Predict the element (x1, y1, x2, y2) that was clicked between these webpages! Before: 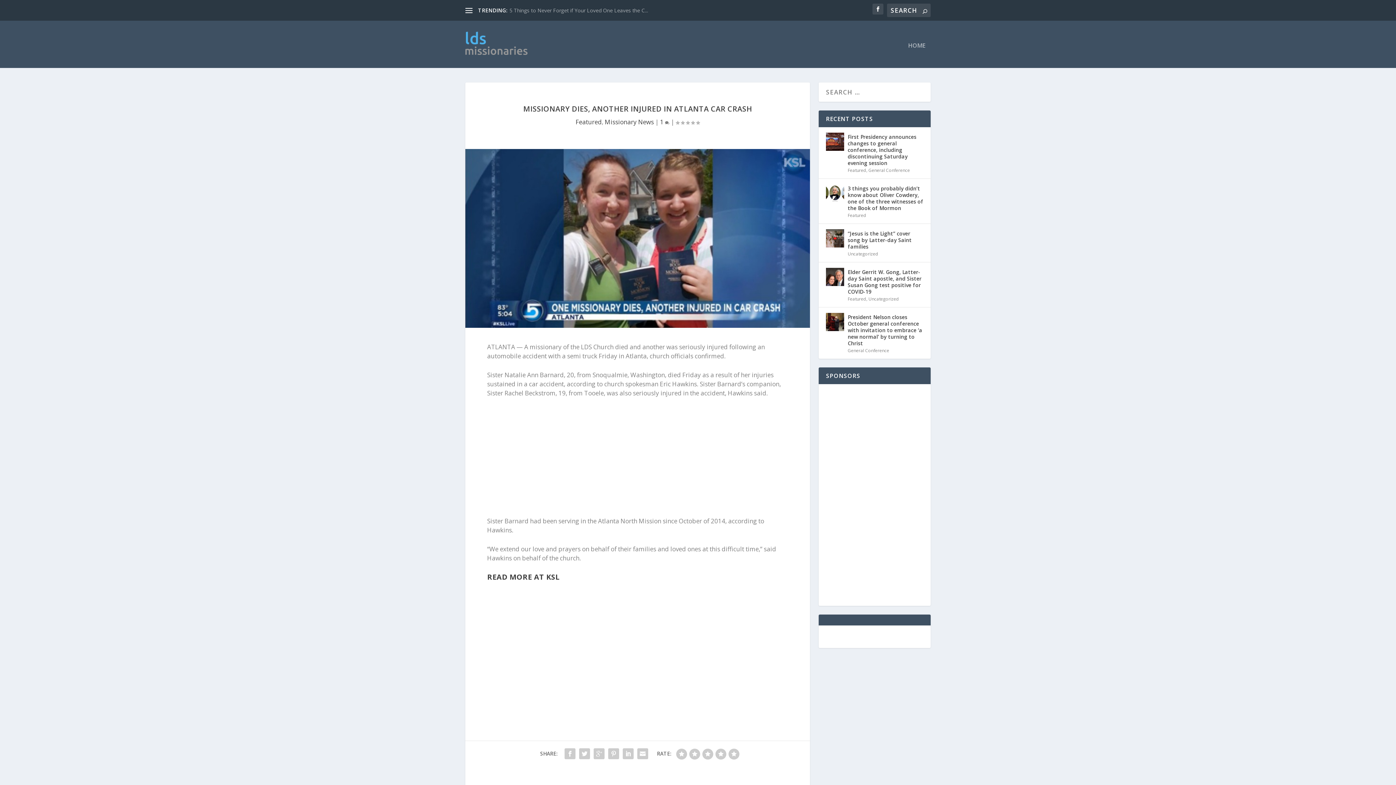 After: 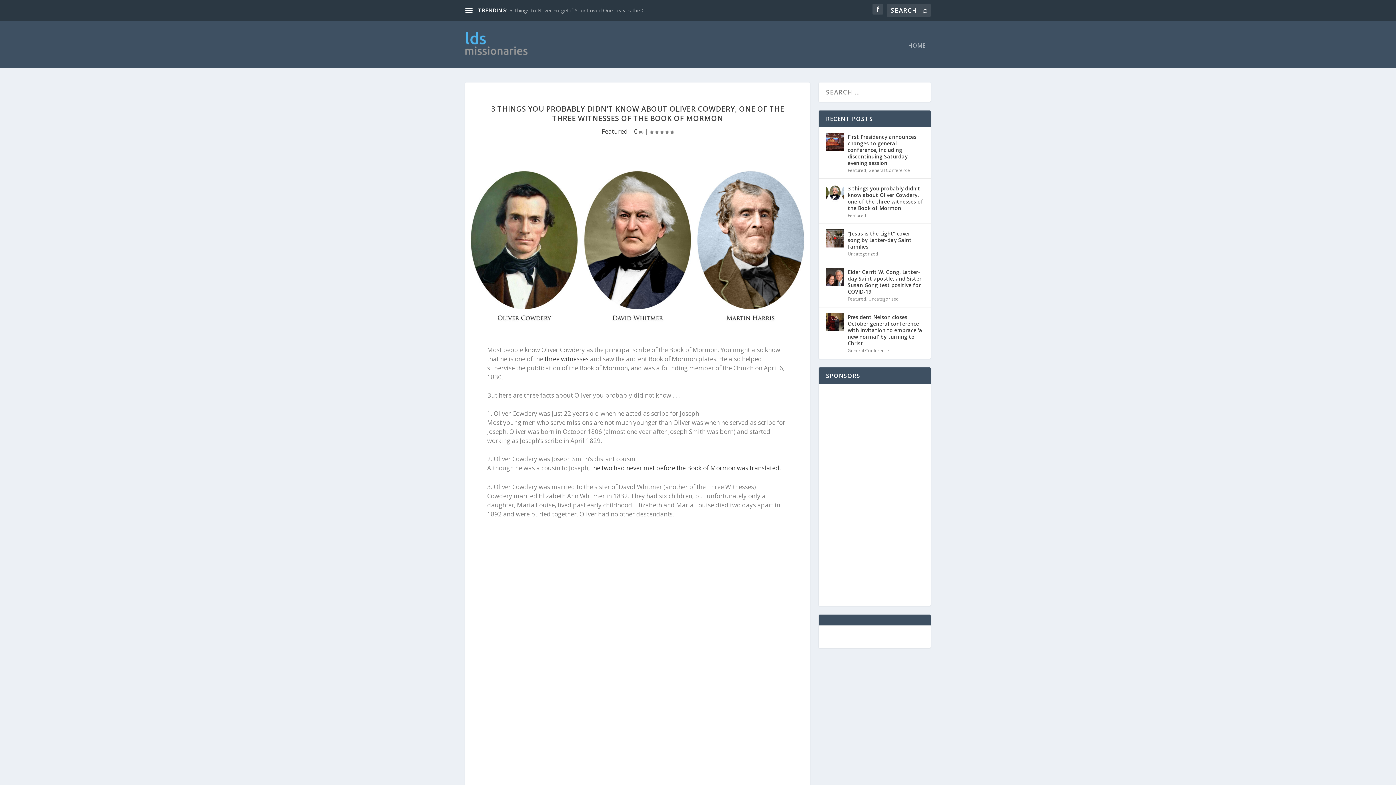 Action: bbox: (826, 184, 844, 202)